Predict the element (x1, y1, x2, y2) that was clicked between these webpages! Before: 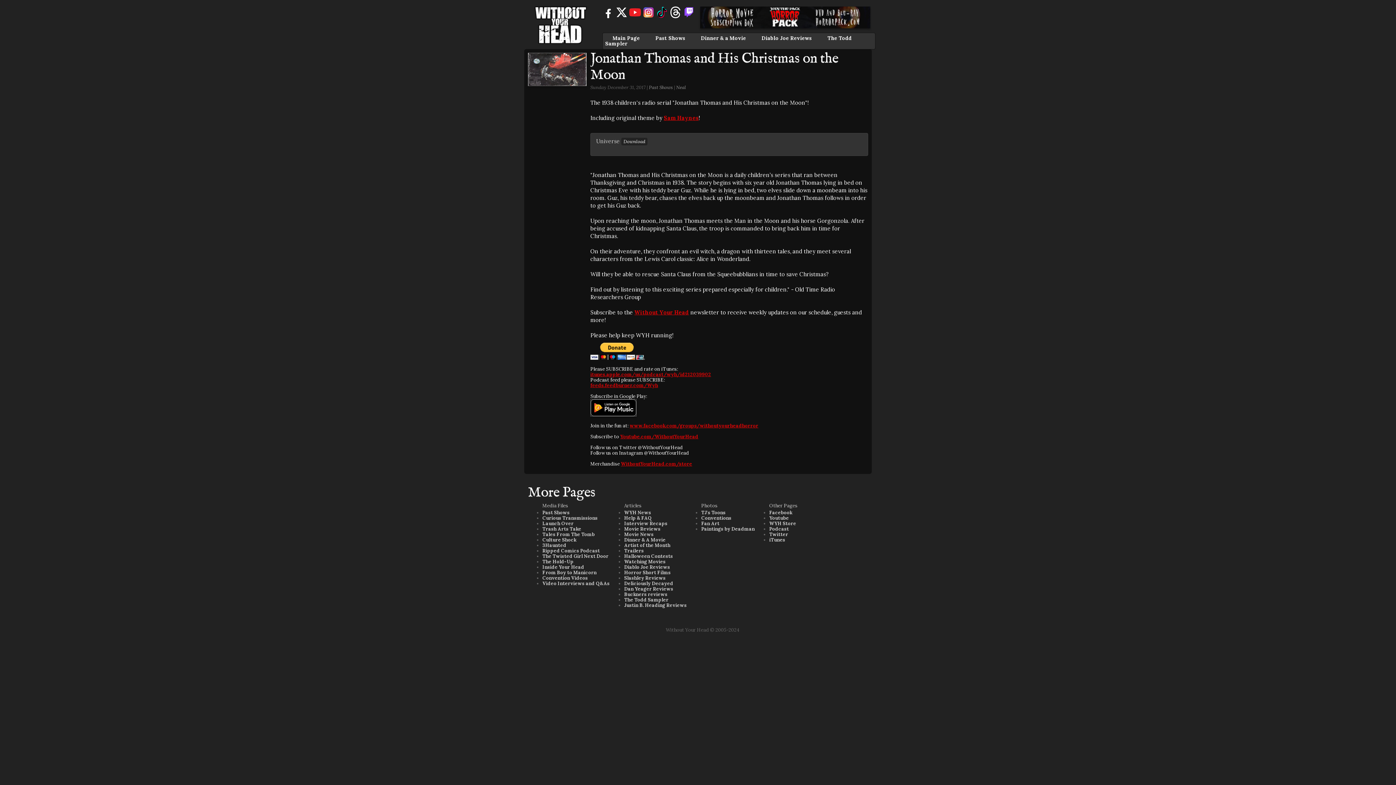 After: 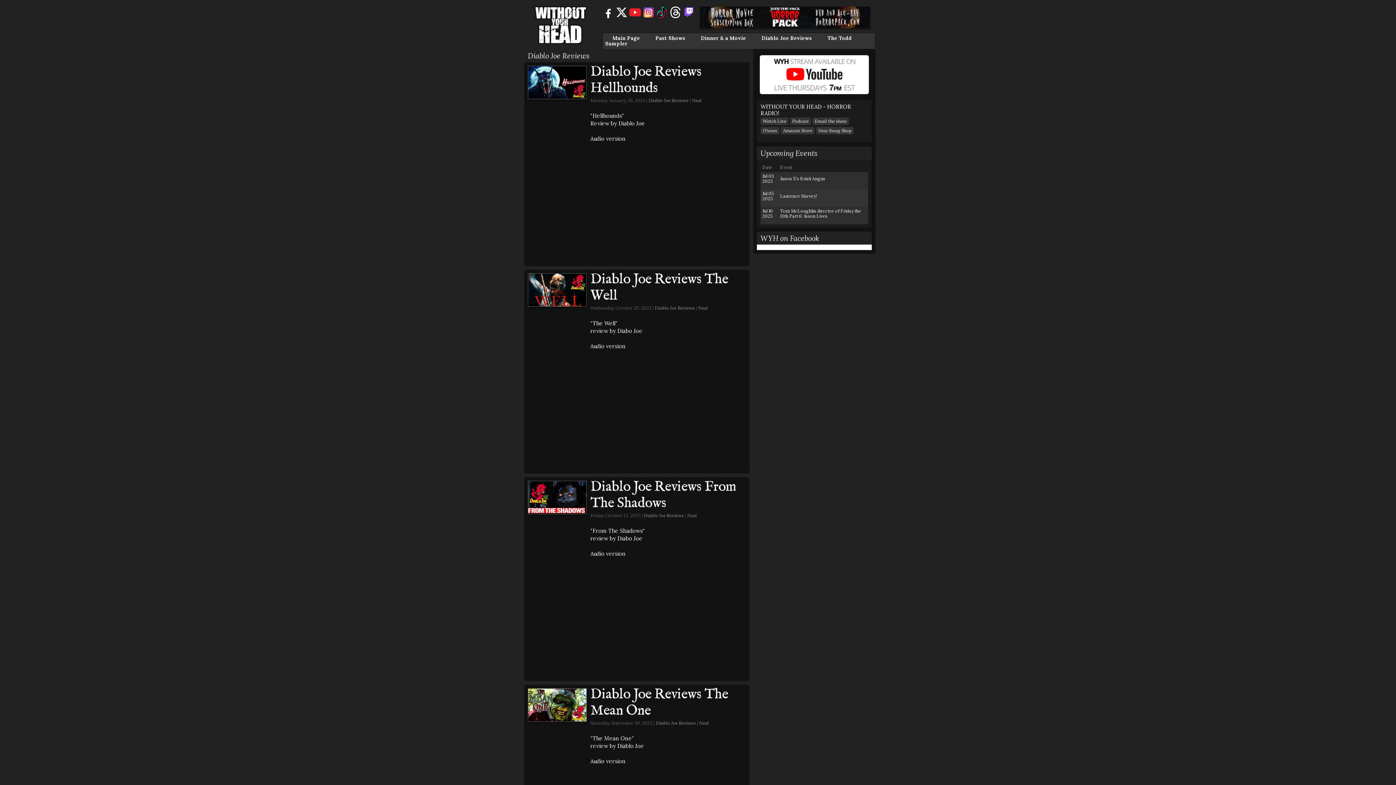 Action: bbox: (624, 564, 670, 570) label: Diablo Joe Reviews